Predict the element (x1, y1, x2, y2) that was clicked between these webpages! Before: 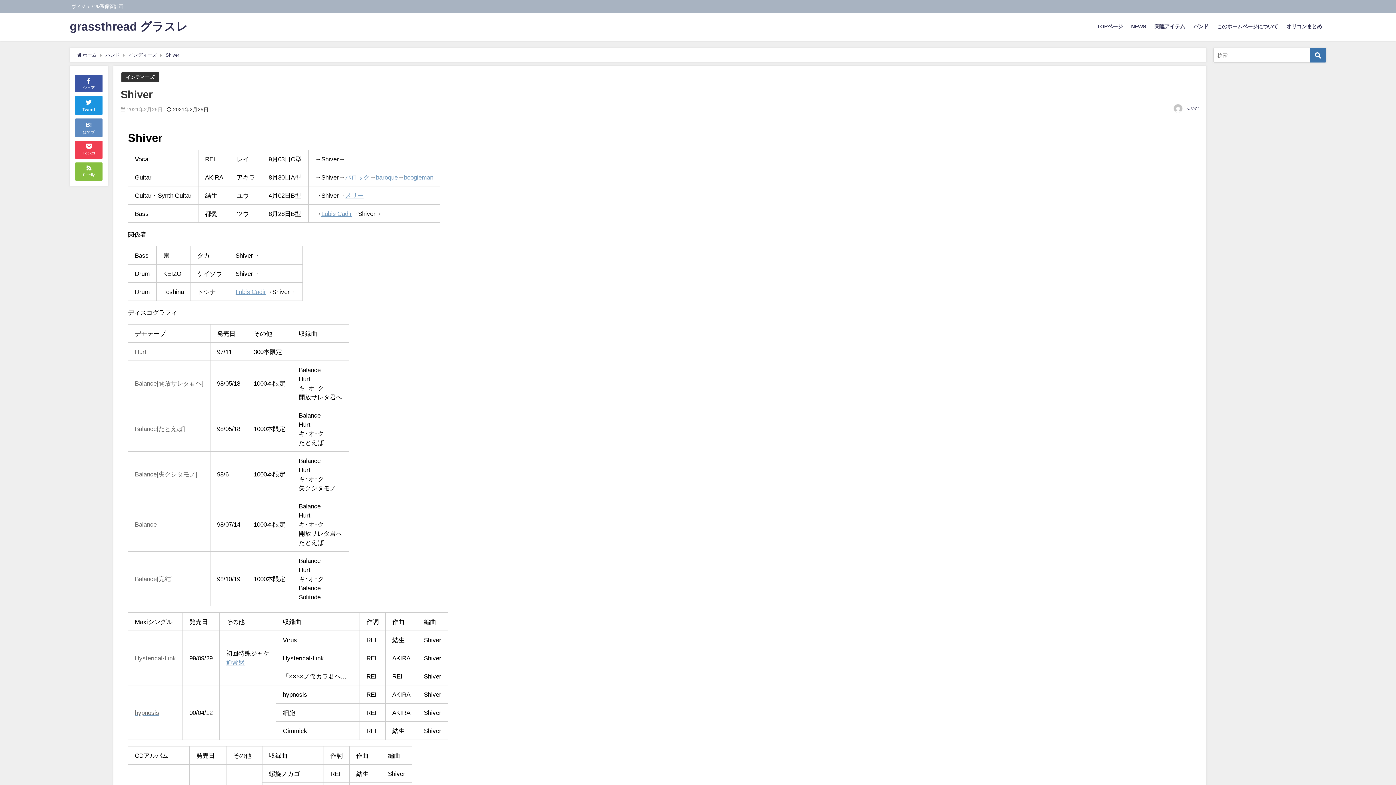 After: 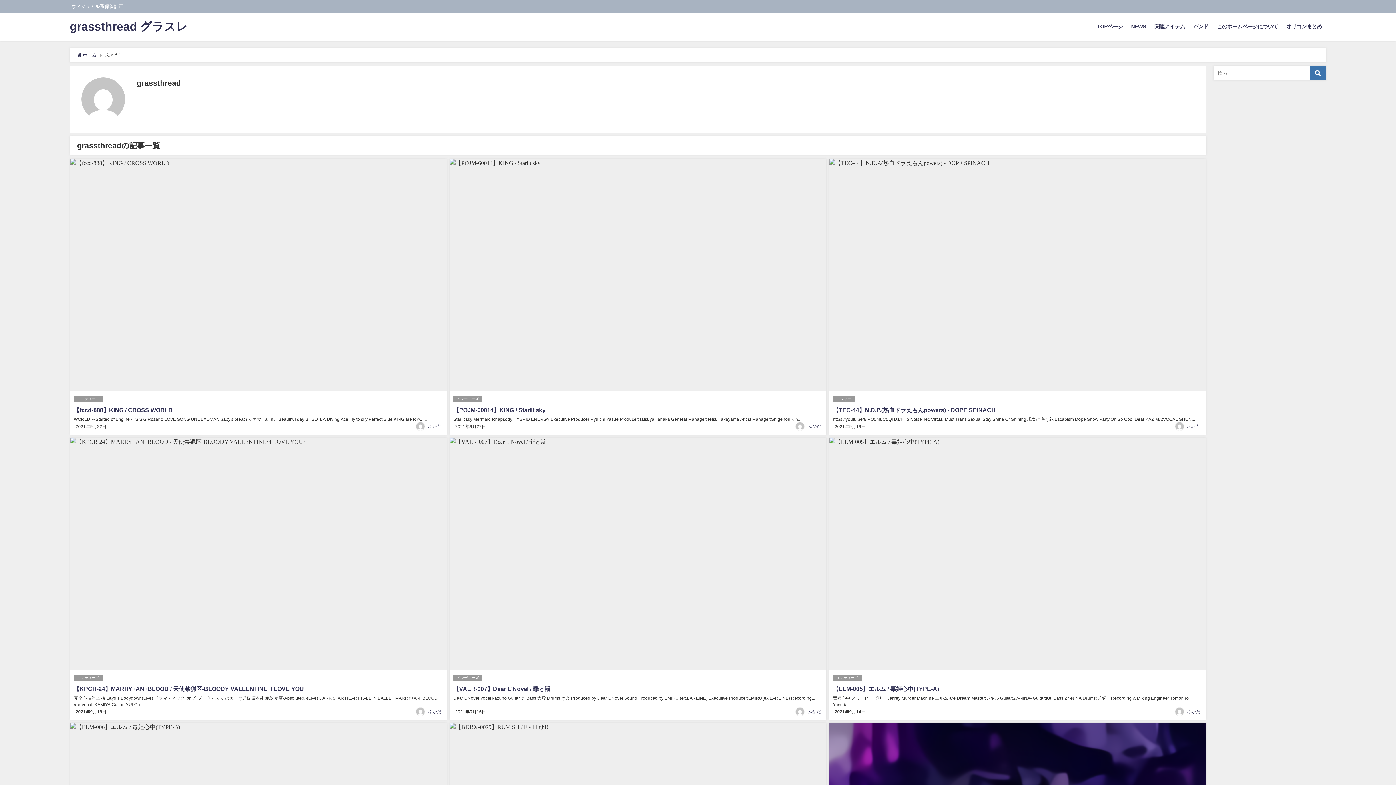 Action: label: ふかだ bbox: (1186, 106, 1199, 110)